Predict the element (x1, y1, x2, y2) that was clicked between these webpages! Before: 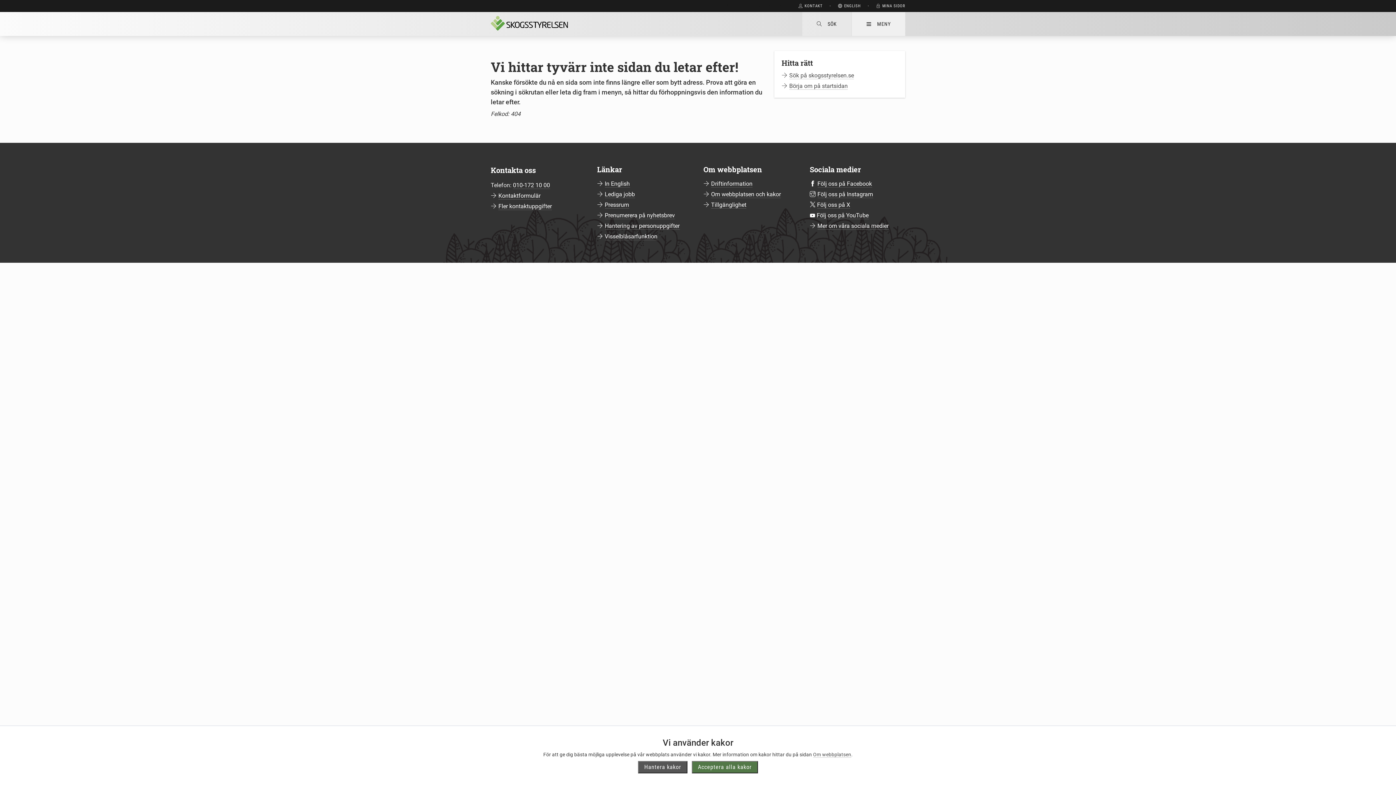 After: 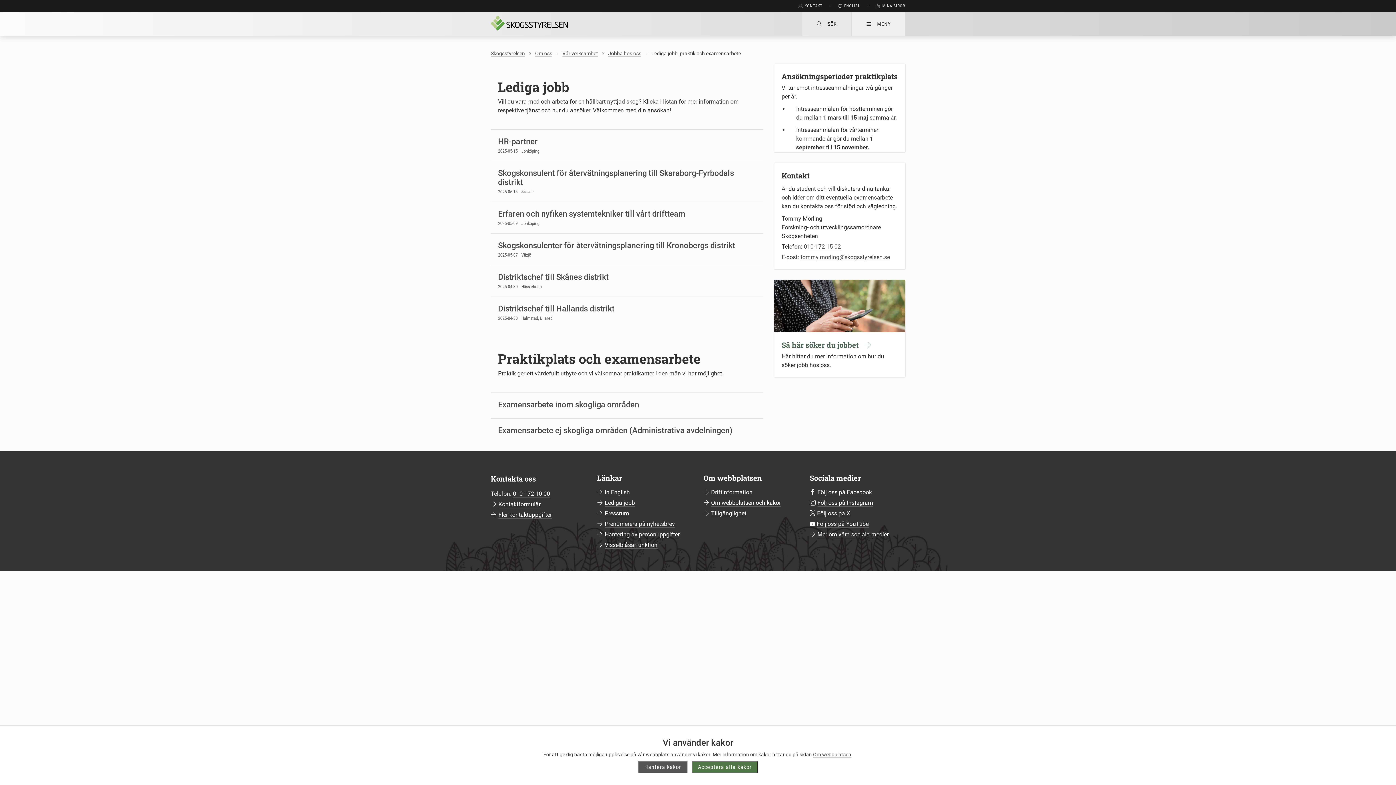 Action: label: Lediga jobb bbox: (604, 190, 635, 198)